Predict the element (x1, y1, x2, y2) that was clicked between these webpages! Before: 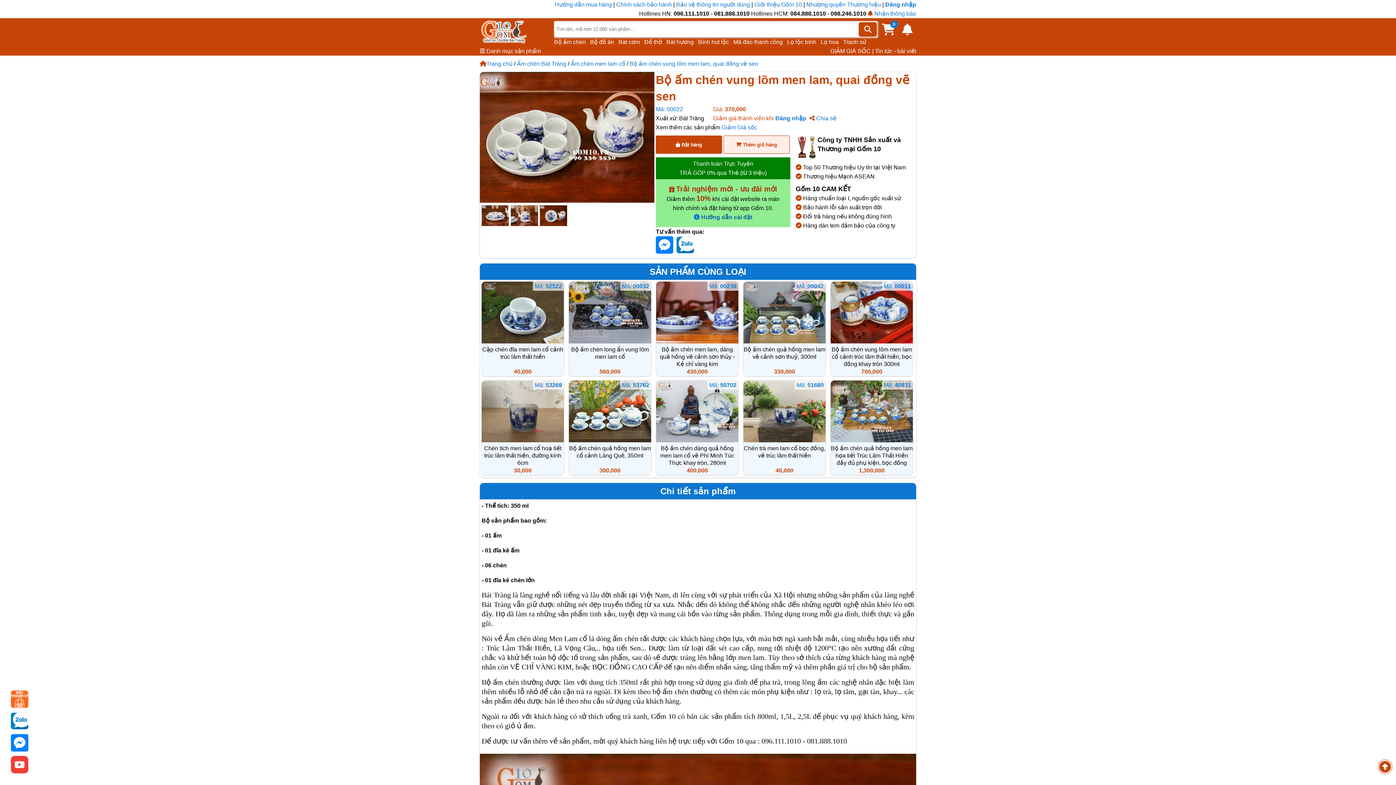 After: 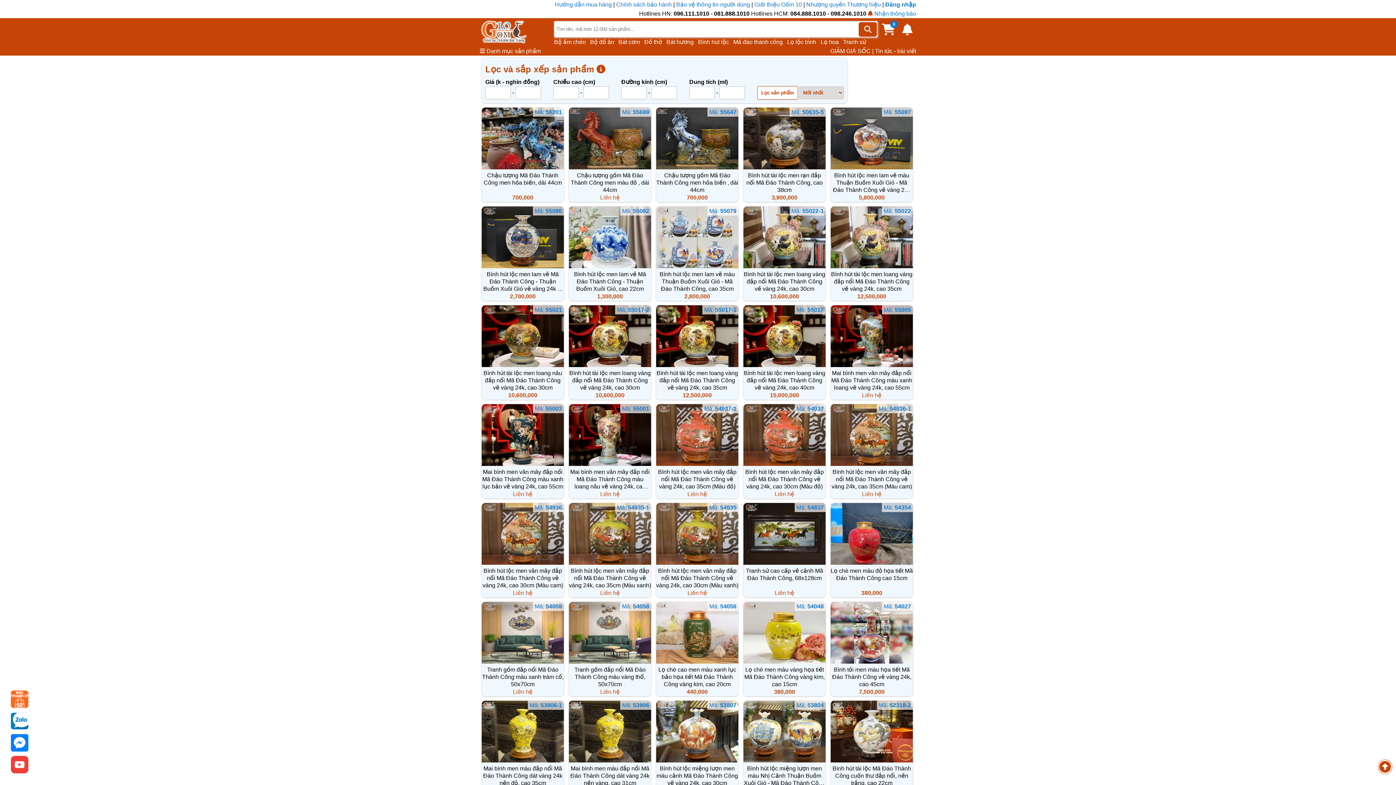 Action: bbox: (733, 38, 782, 45) label: Mã đáo thành công